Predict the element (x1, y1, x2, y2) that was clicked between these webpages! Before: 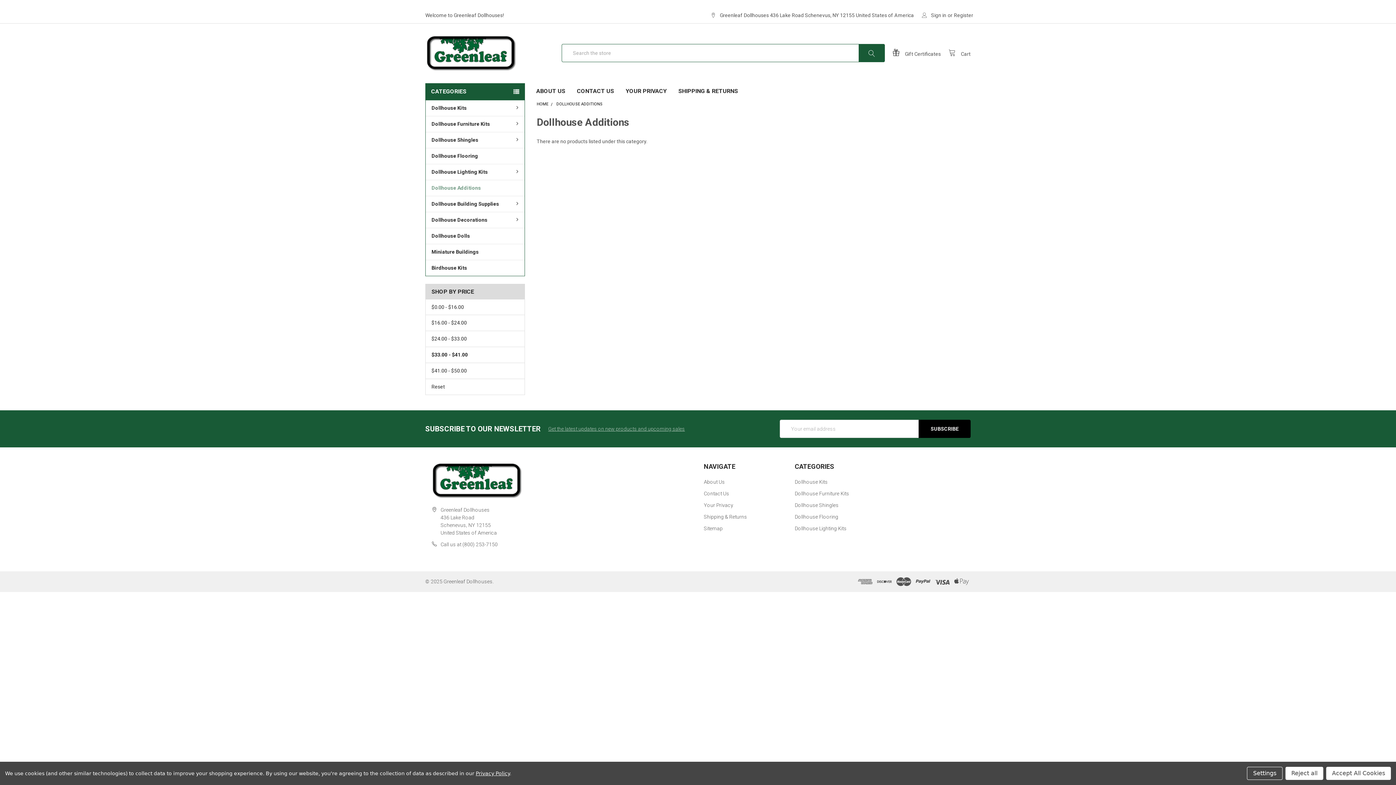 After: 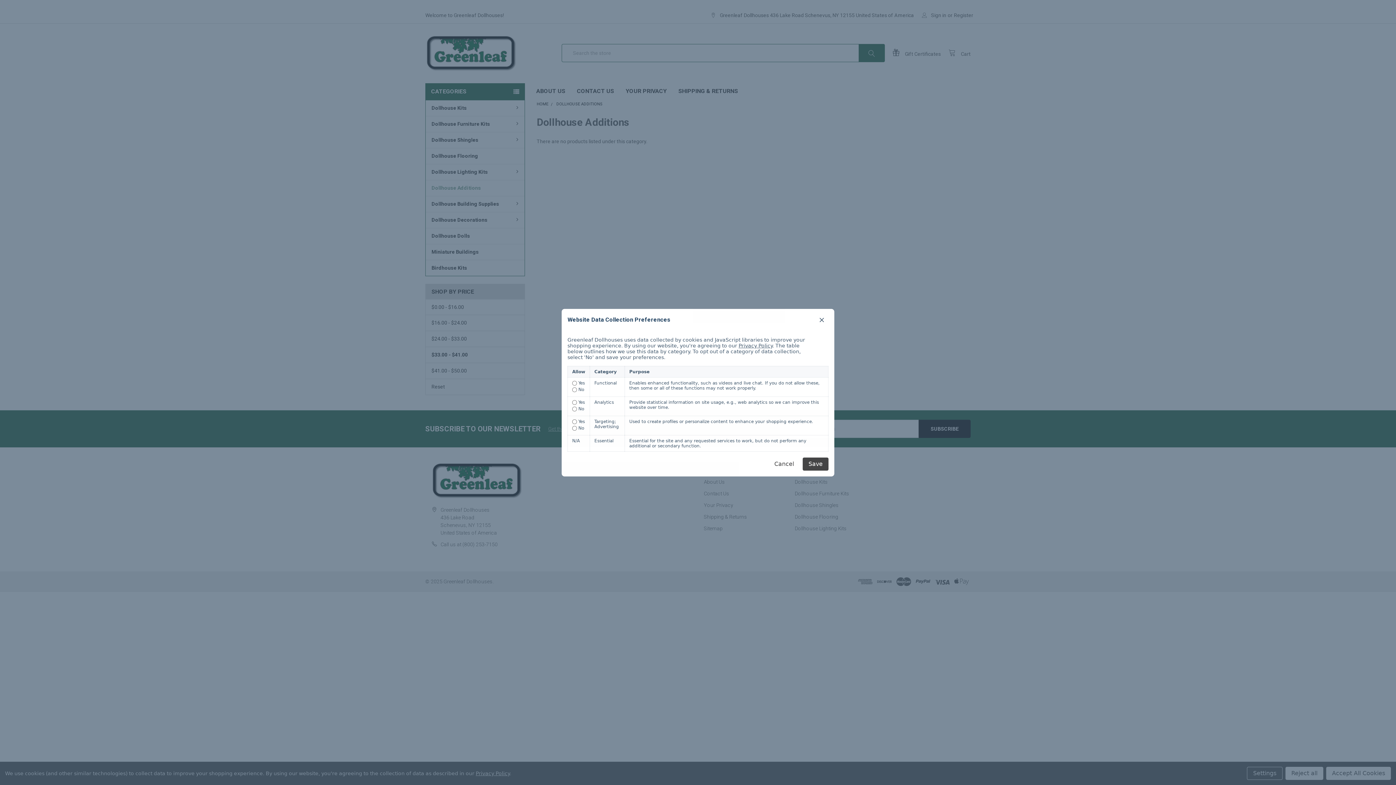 Action: label: Settings bbox: (1247, 767, 1282, 780)